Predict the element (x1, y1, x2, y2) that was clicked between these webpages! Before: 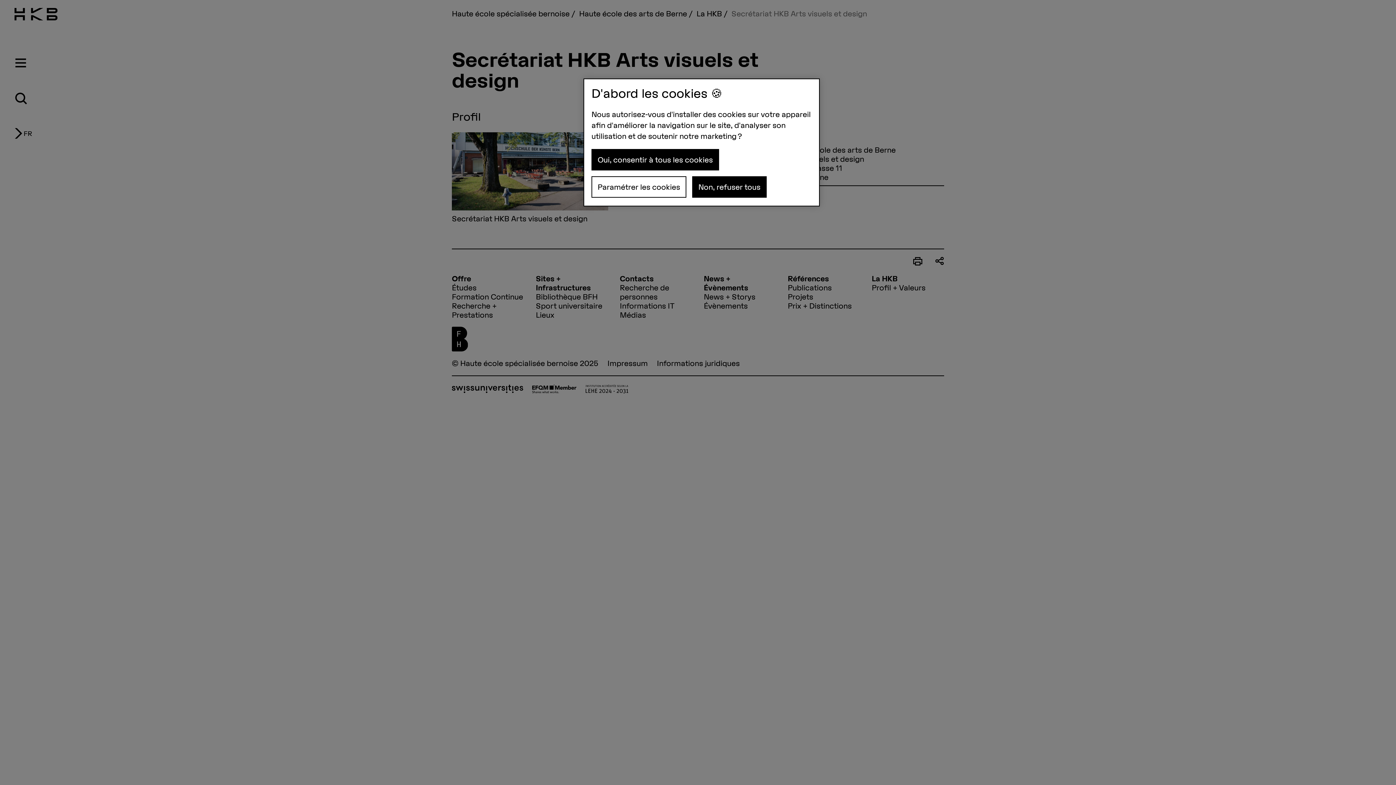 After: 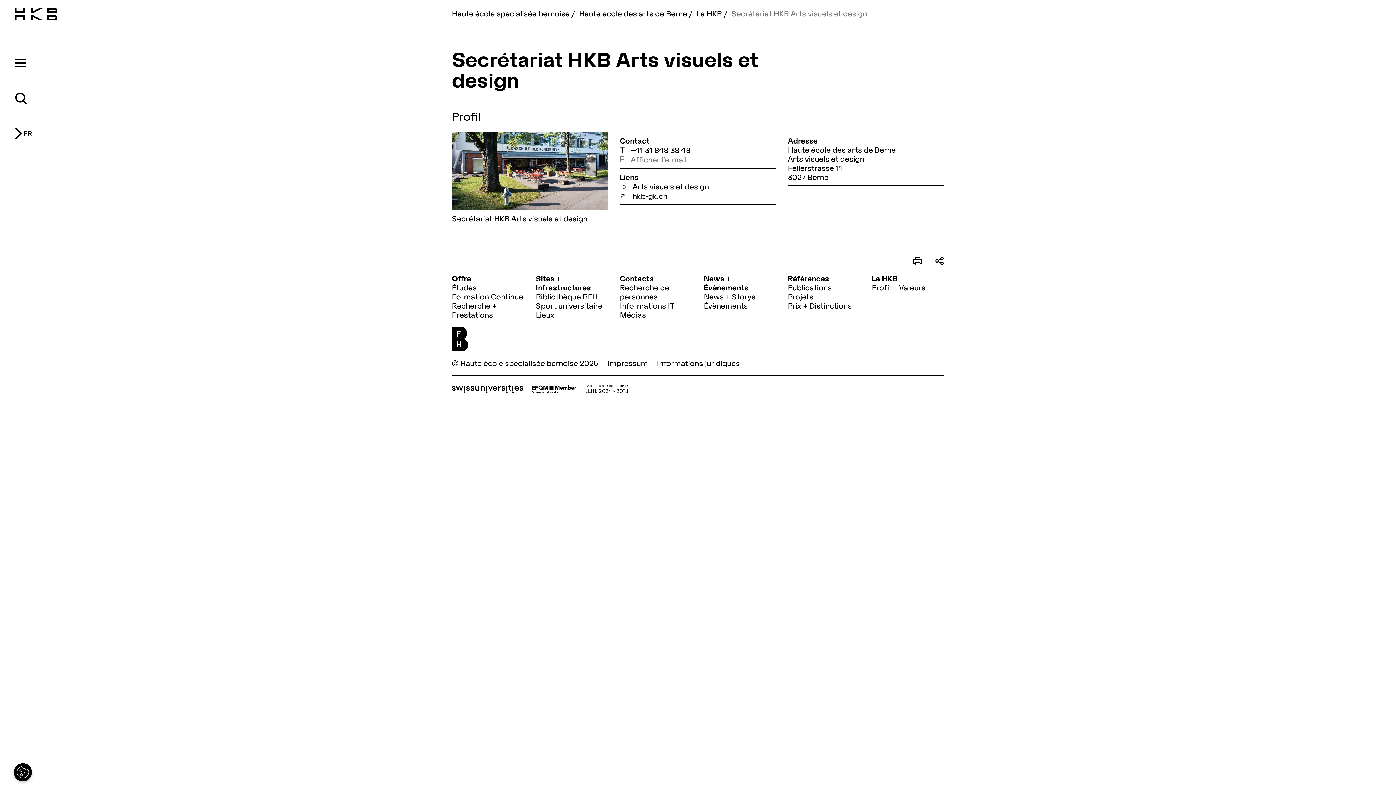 Action: label: Oui, consentir à tous les cookies bbox: (591, 149, 719, 170)